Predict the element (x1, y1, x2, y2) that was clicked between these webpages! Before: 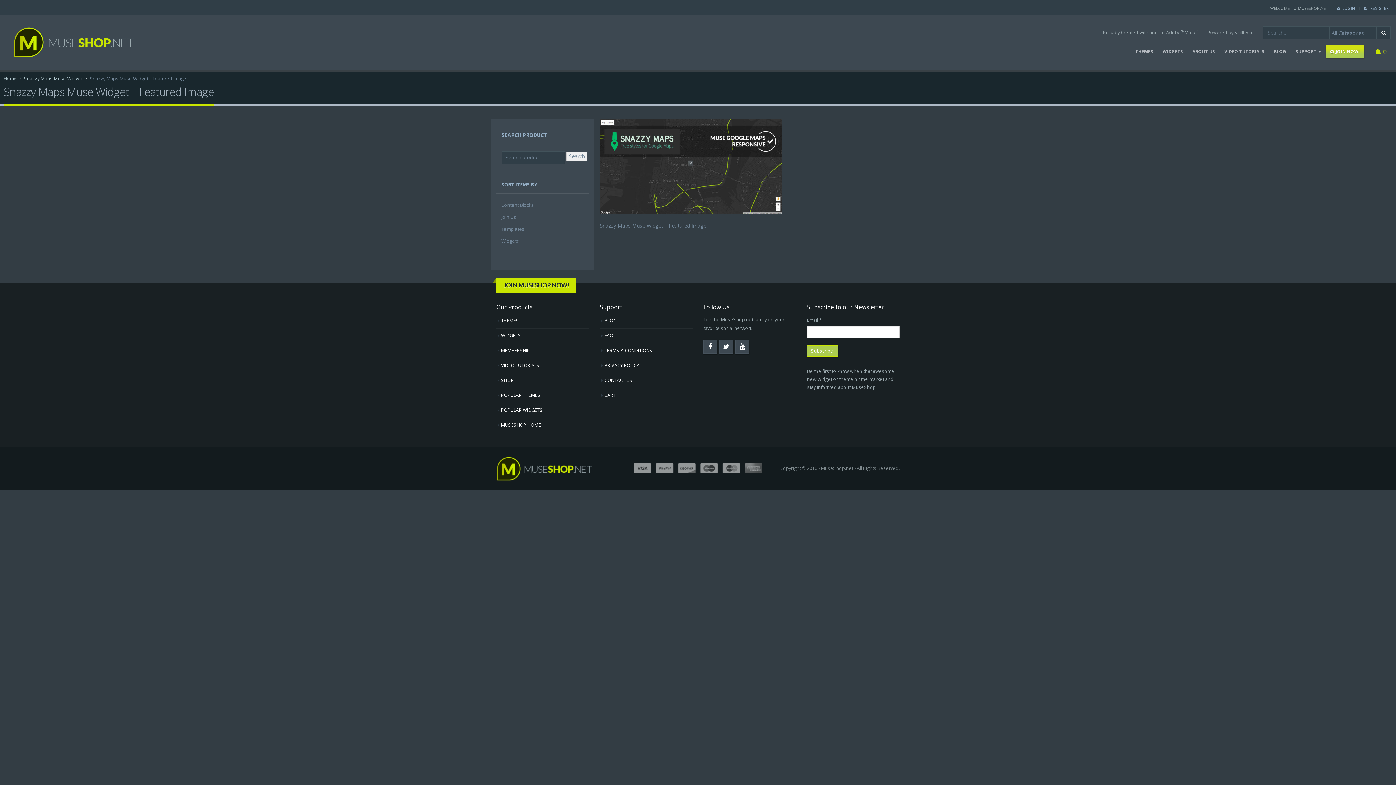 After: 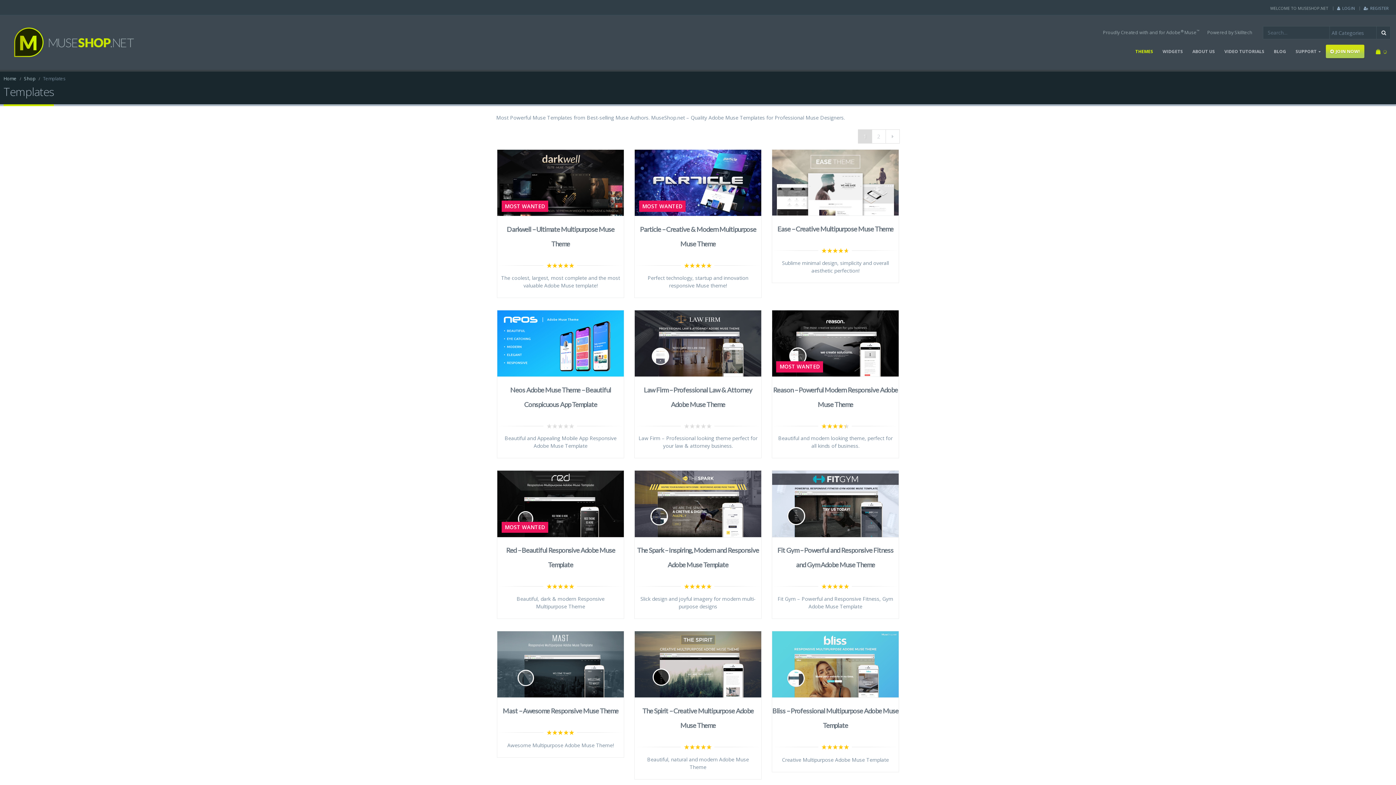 Action: bbox: (501, 223, 524, 234) label: Templates